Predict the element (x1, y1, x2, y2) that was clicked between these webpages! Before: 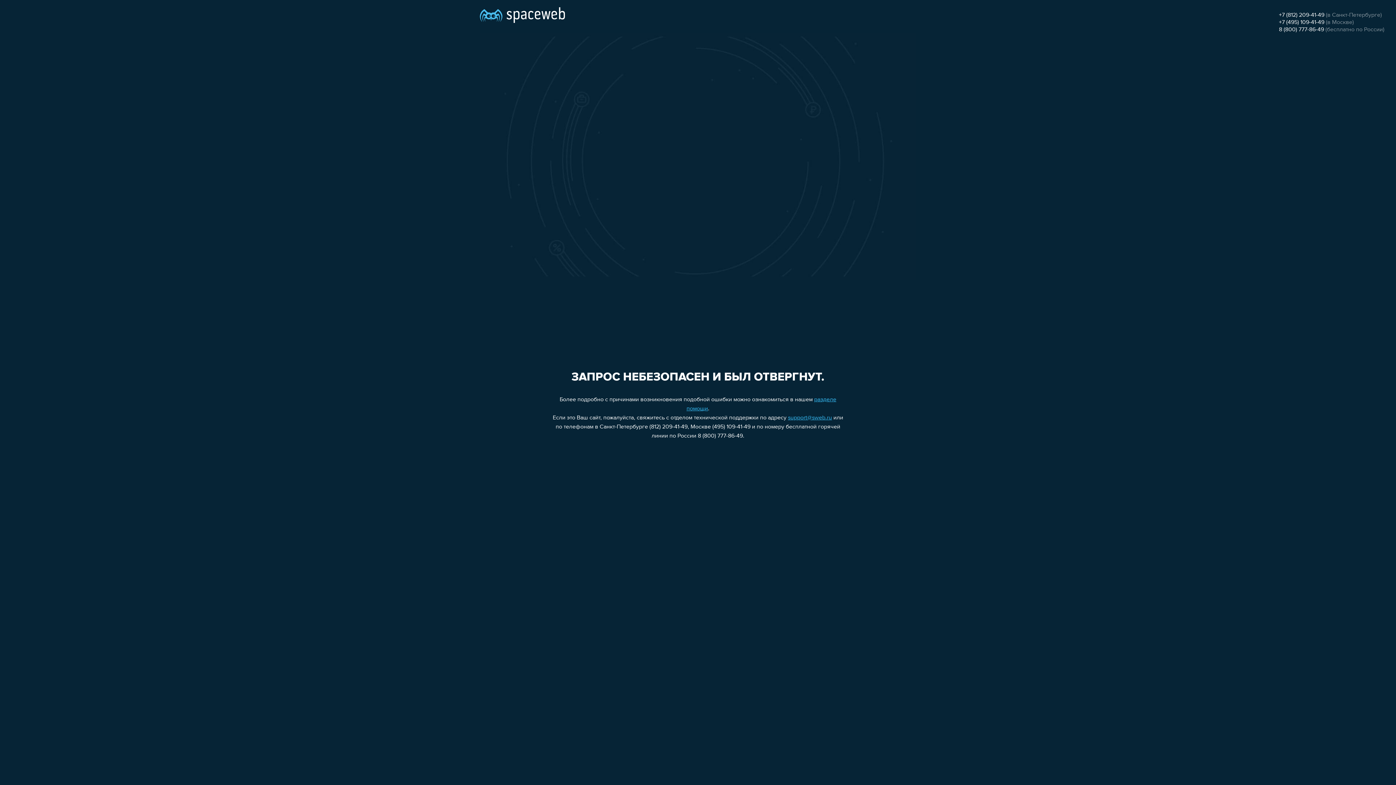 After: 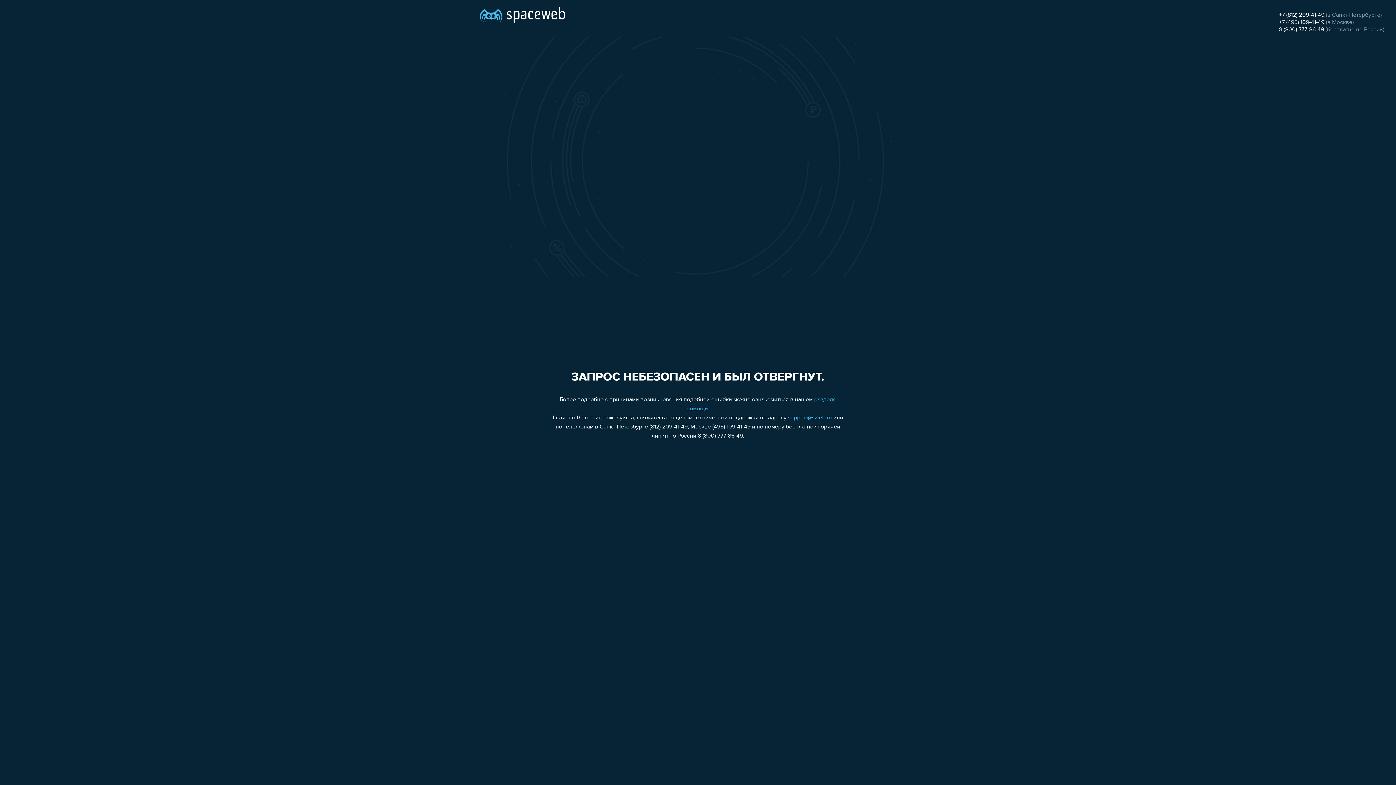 Action: label: +7 (812) 209-41-49 bbox: (1279, 12, 1324, 18)